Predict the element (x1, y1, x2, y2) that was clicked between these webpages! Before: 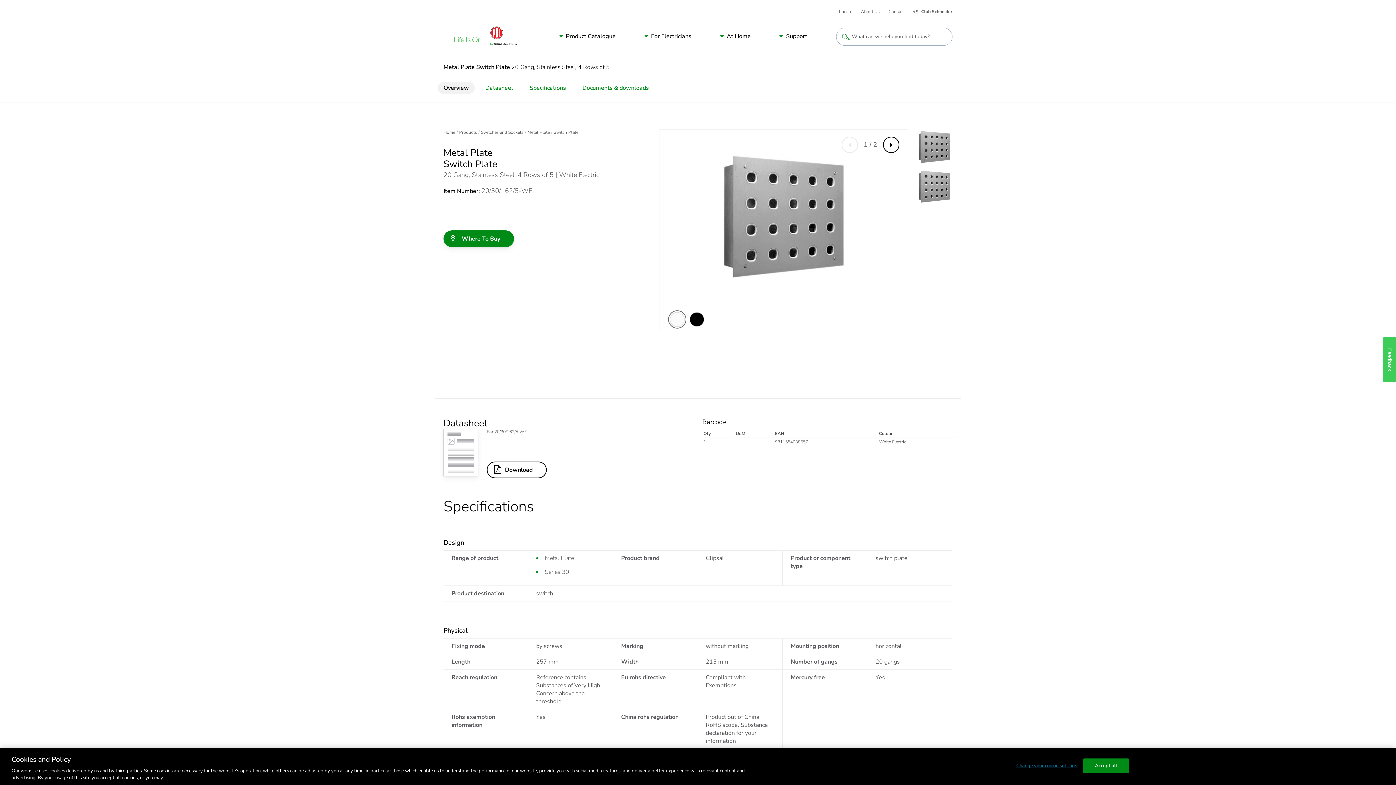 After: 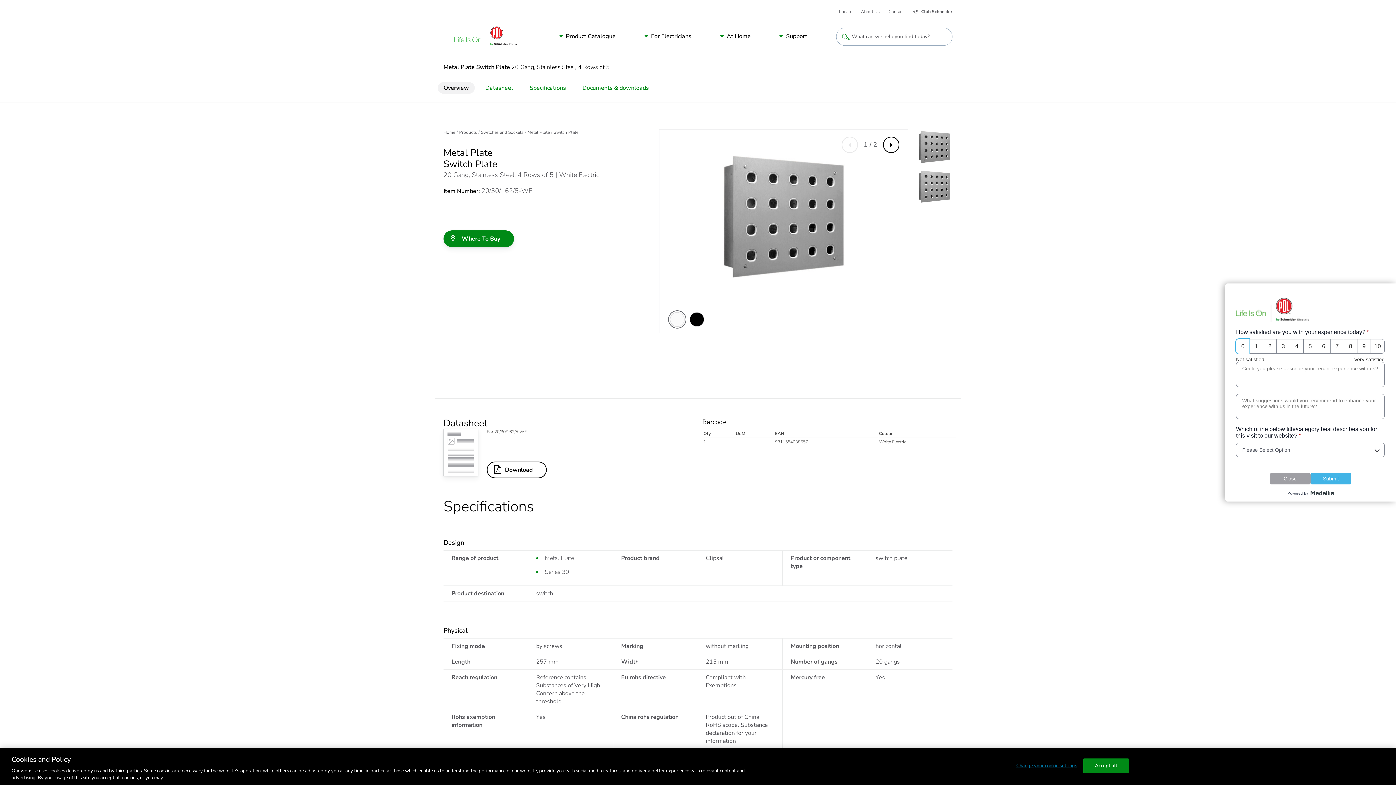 Action: bbox: (1383, 337, 1396, 382) label: Feedback